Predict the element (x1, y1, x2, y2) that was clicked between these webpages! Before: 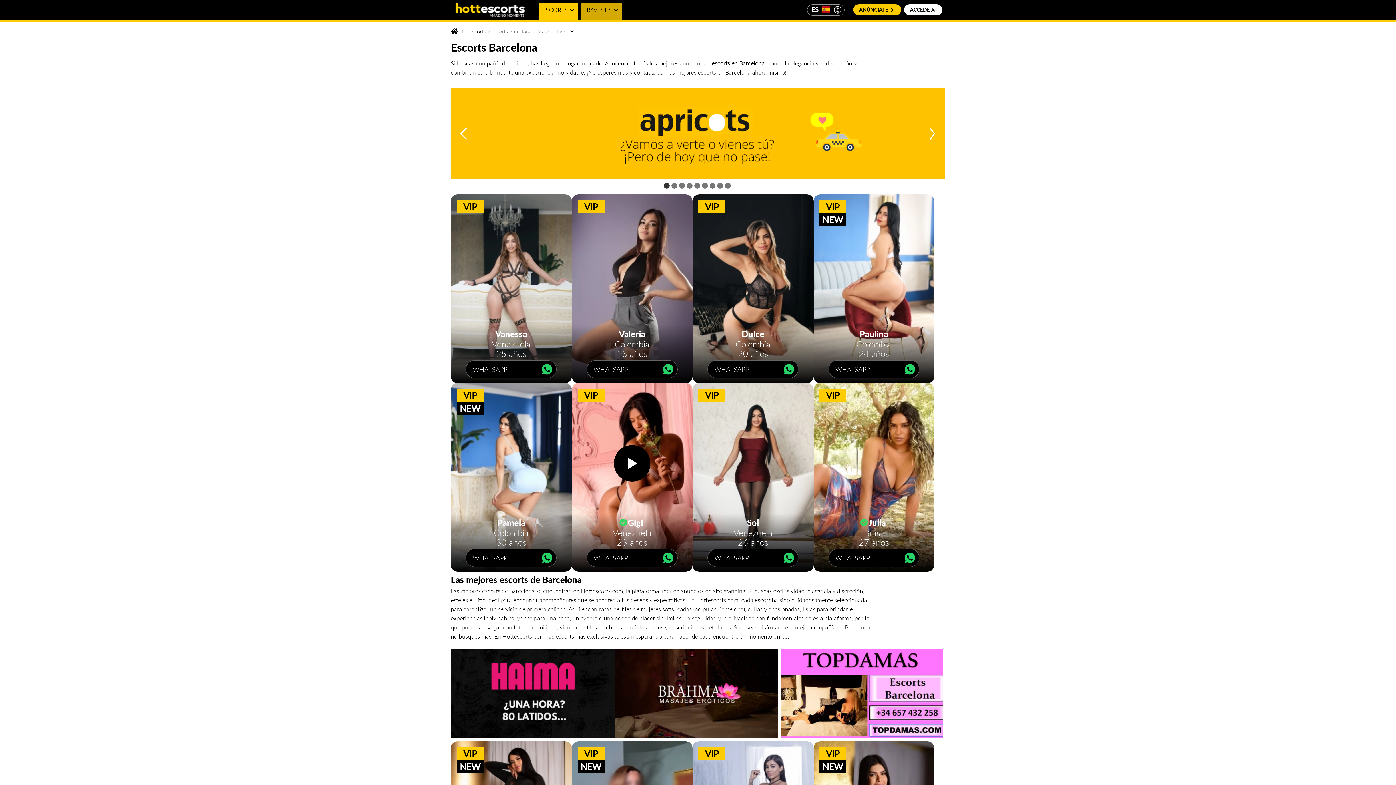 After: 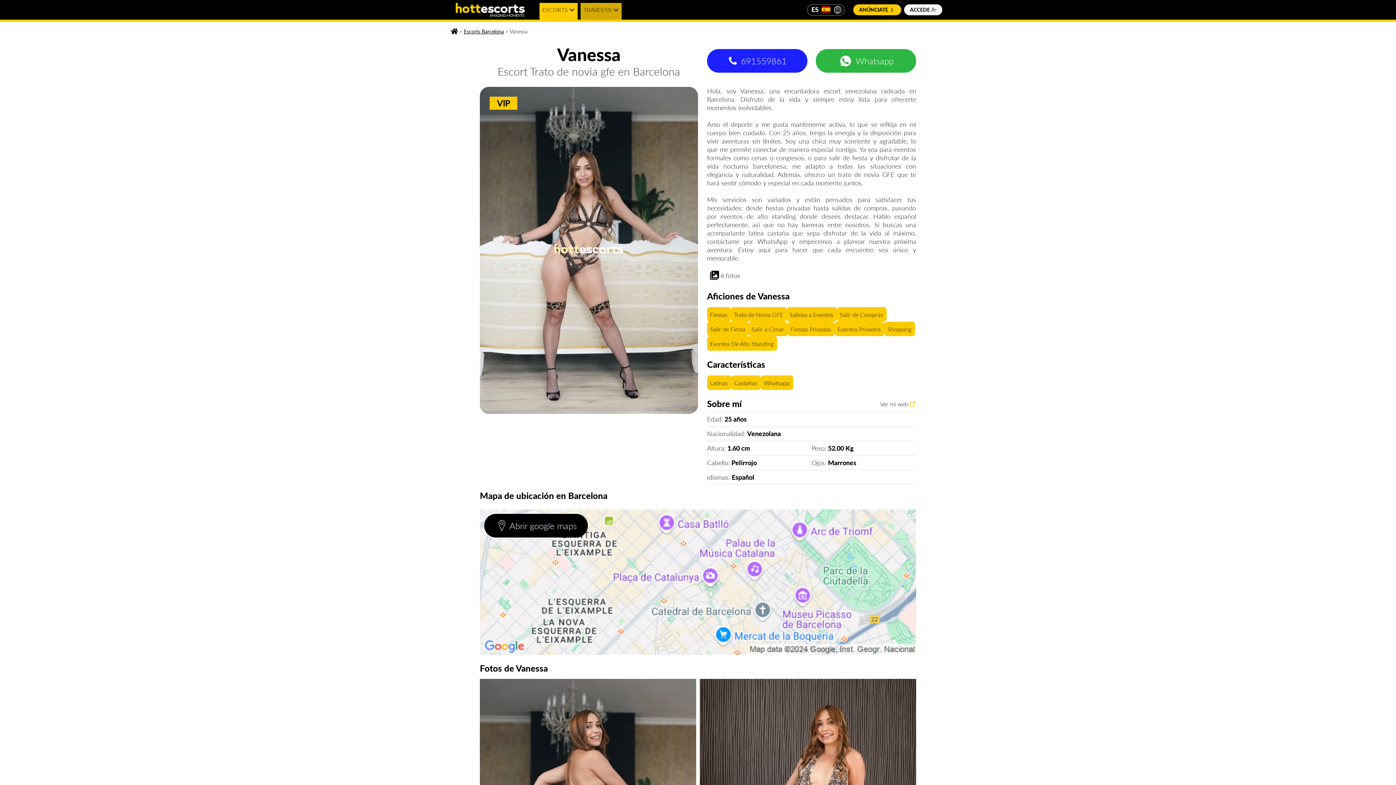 Action: label: Vanessa bbox: (495, 328, 527, 339)